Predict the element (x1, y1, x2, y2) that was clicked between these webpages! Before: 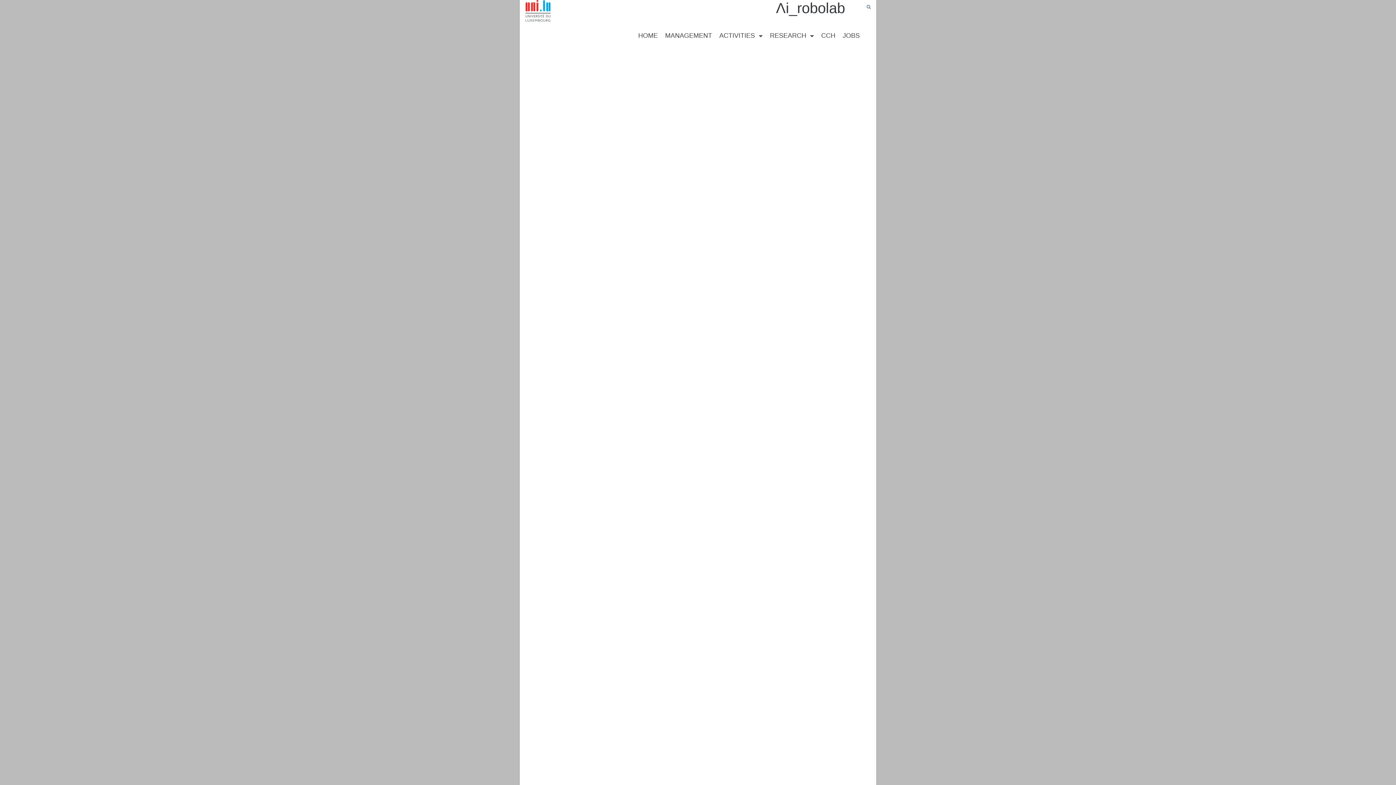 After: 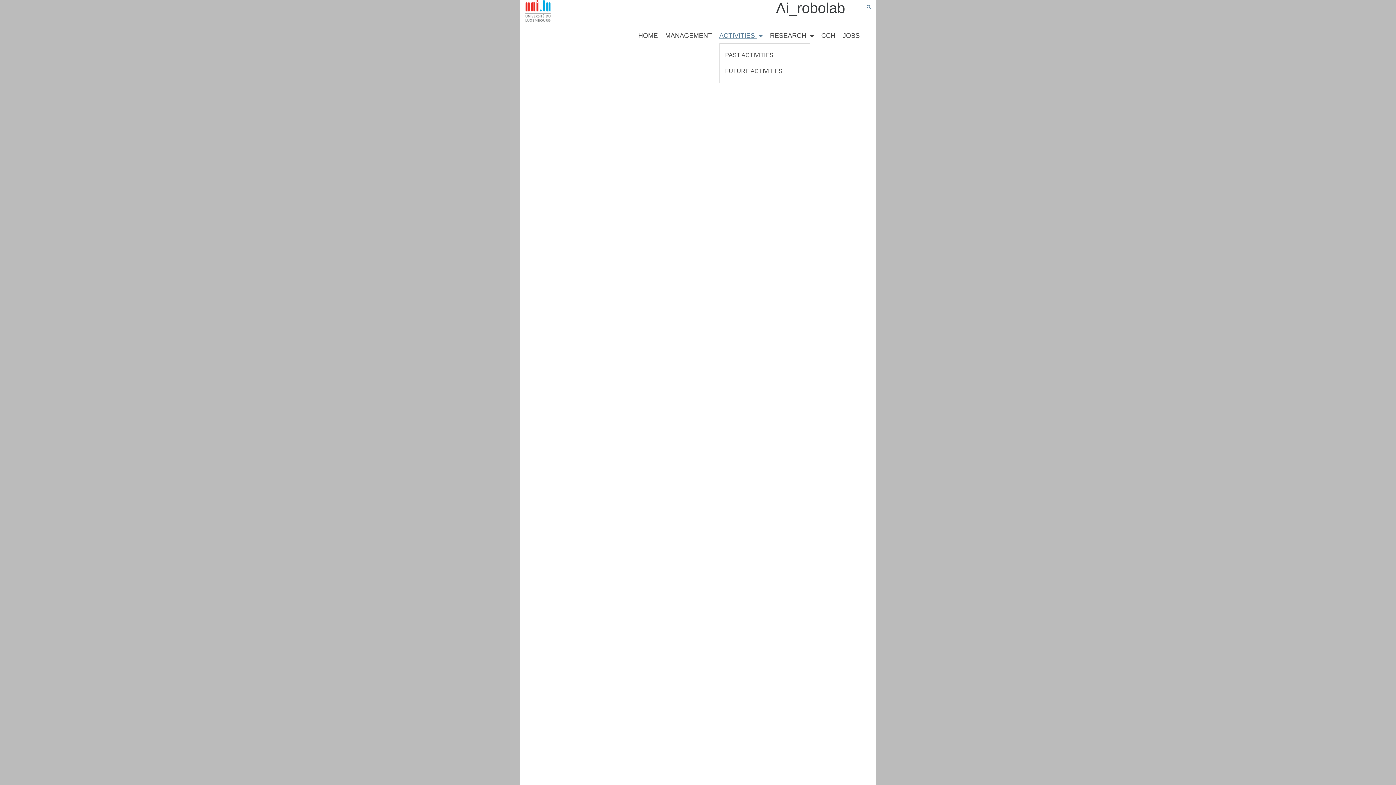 Action: bbox: (719, 32, 762, 39) label: ACTIVITIES 